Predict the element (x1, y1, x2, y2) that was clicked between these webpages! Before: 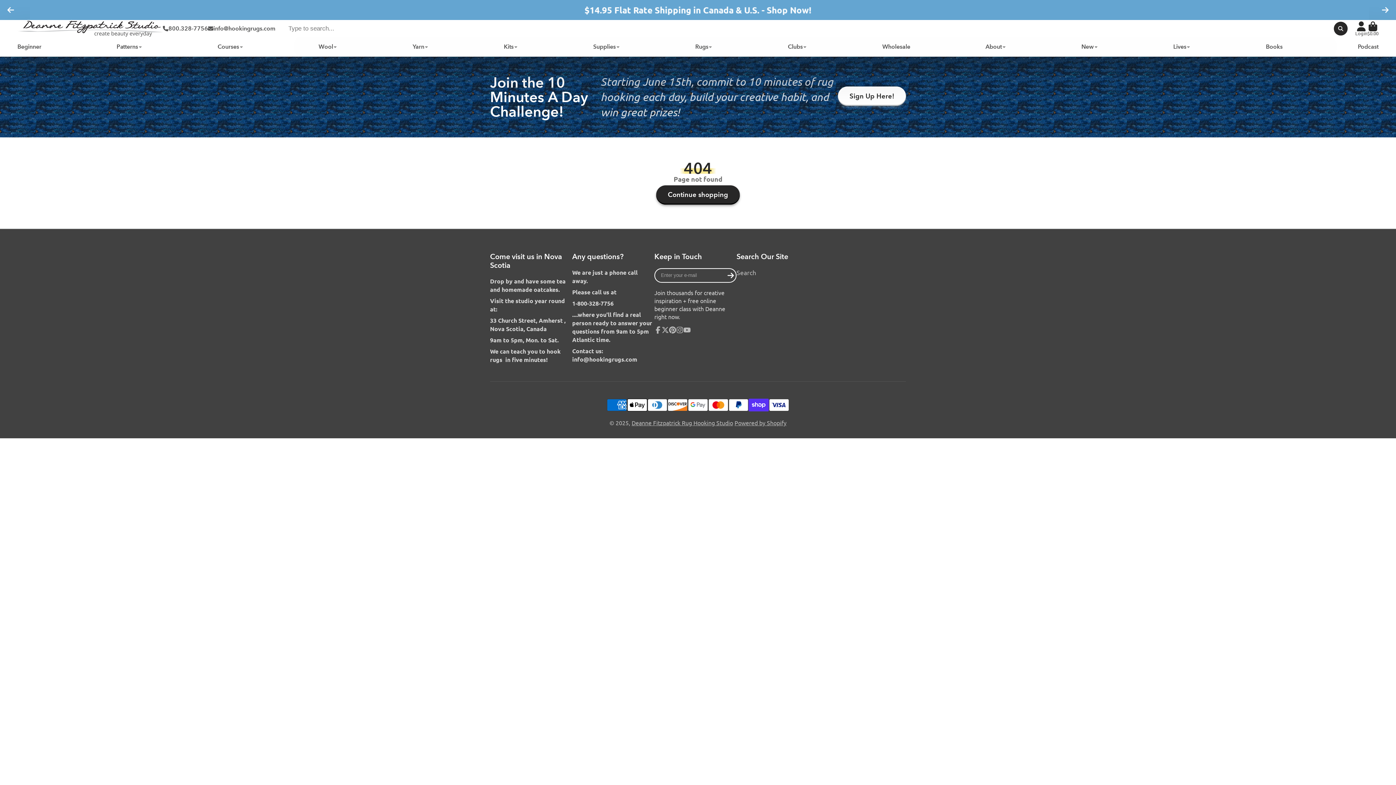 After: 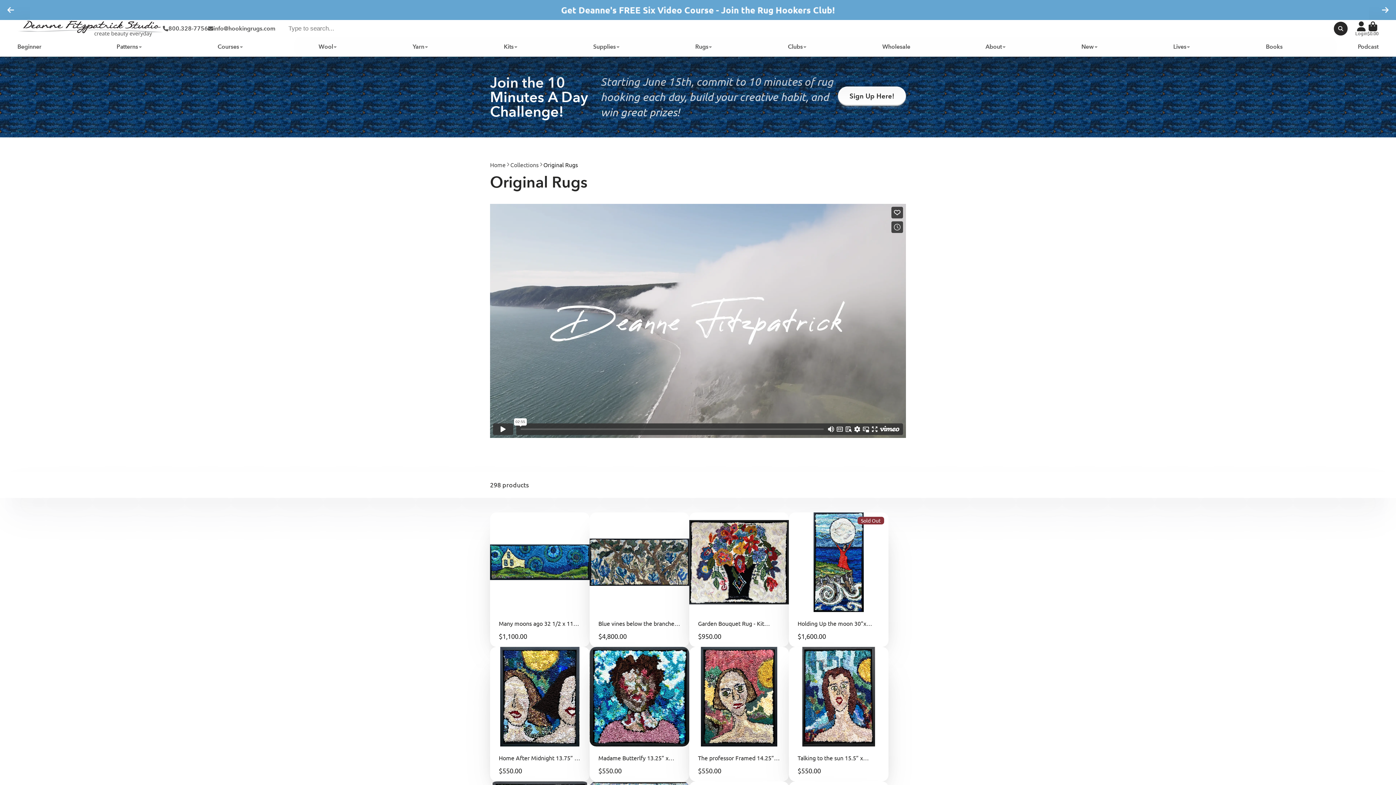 Action: label: Rugs bbox: (695, 37, 712, 56)